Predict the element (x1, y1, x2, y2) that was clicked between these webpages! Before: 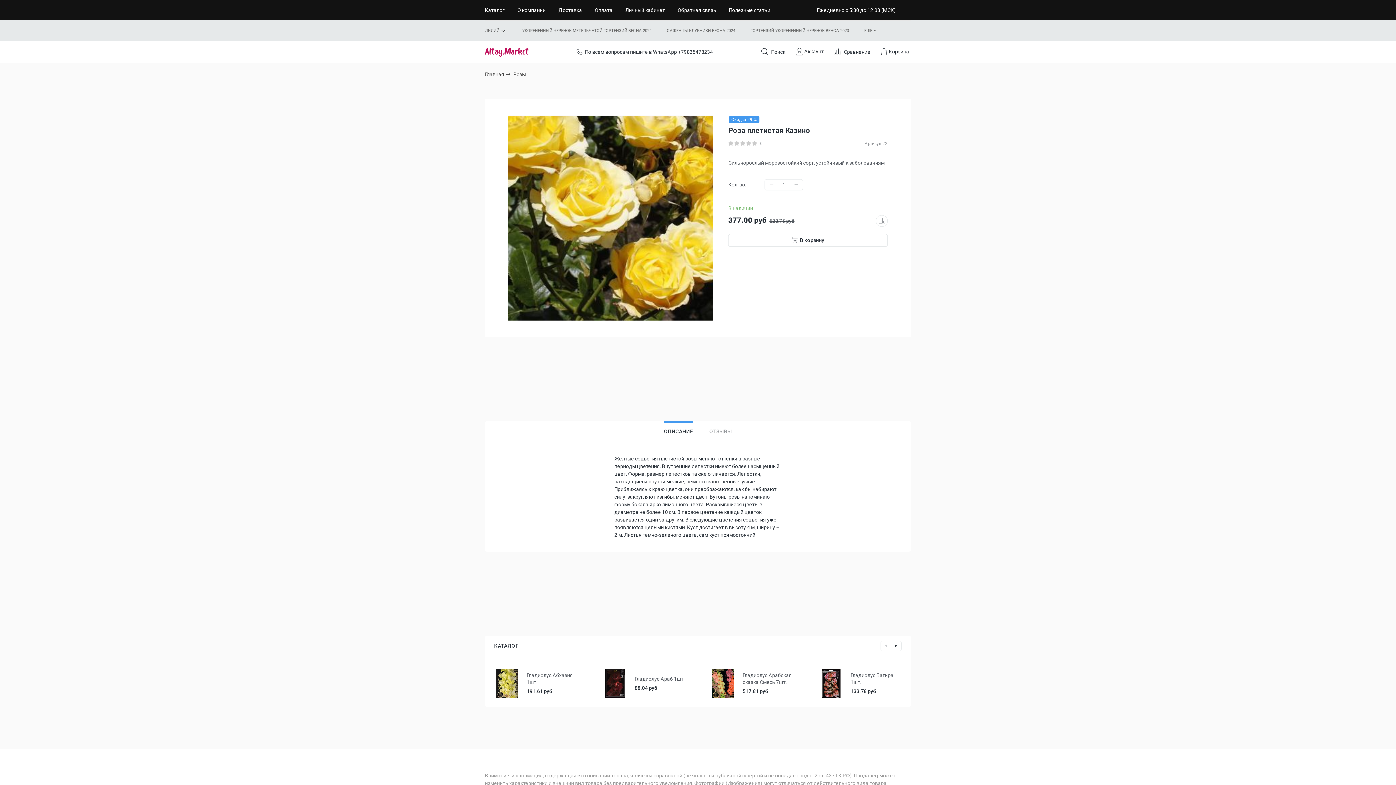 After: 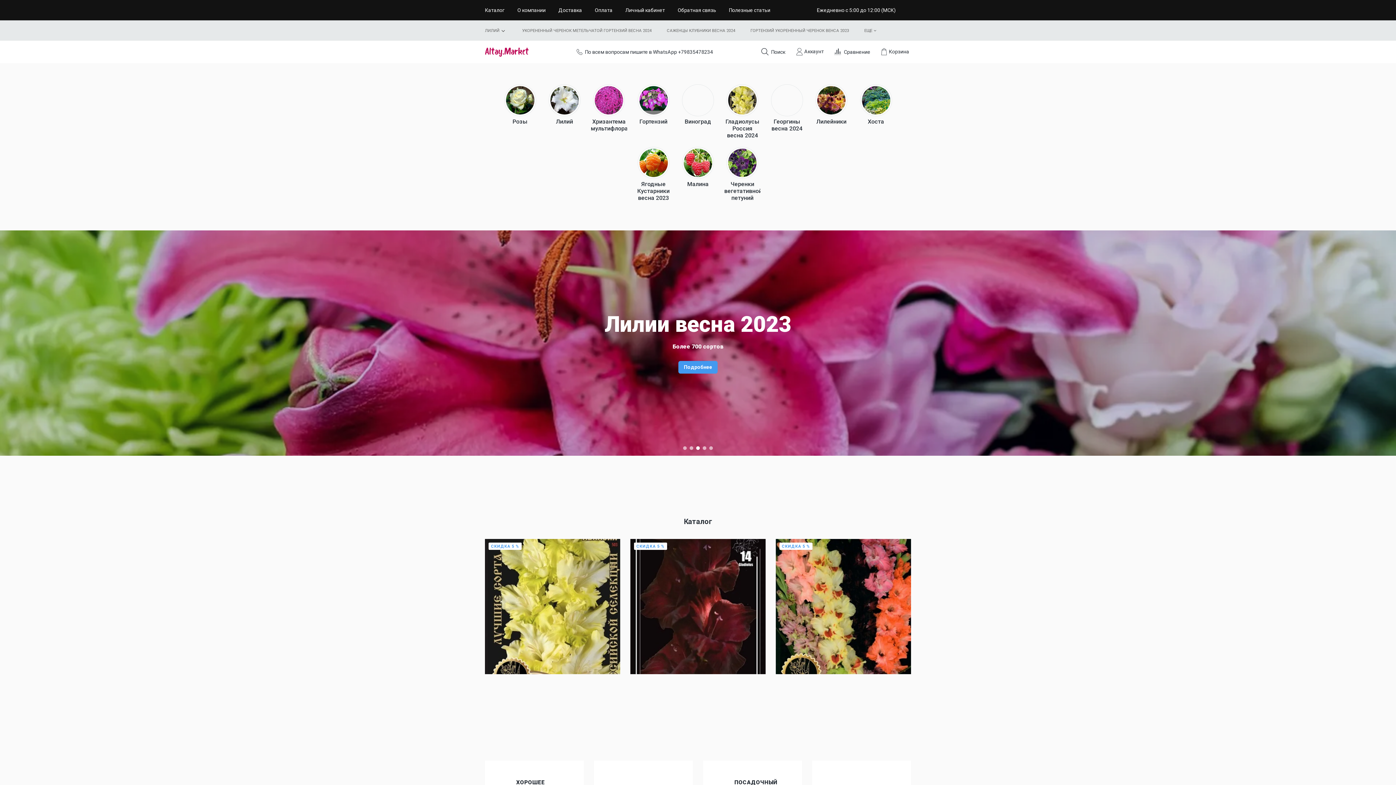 Action: bbox: (485, 47, 528, 56)